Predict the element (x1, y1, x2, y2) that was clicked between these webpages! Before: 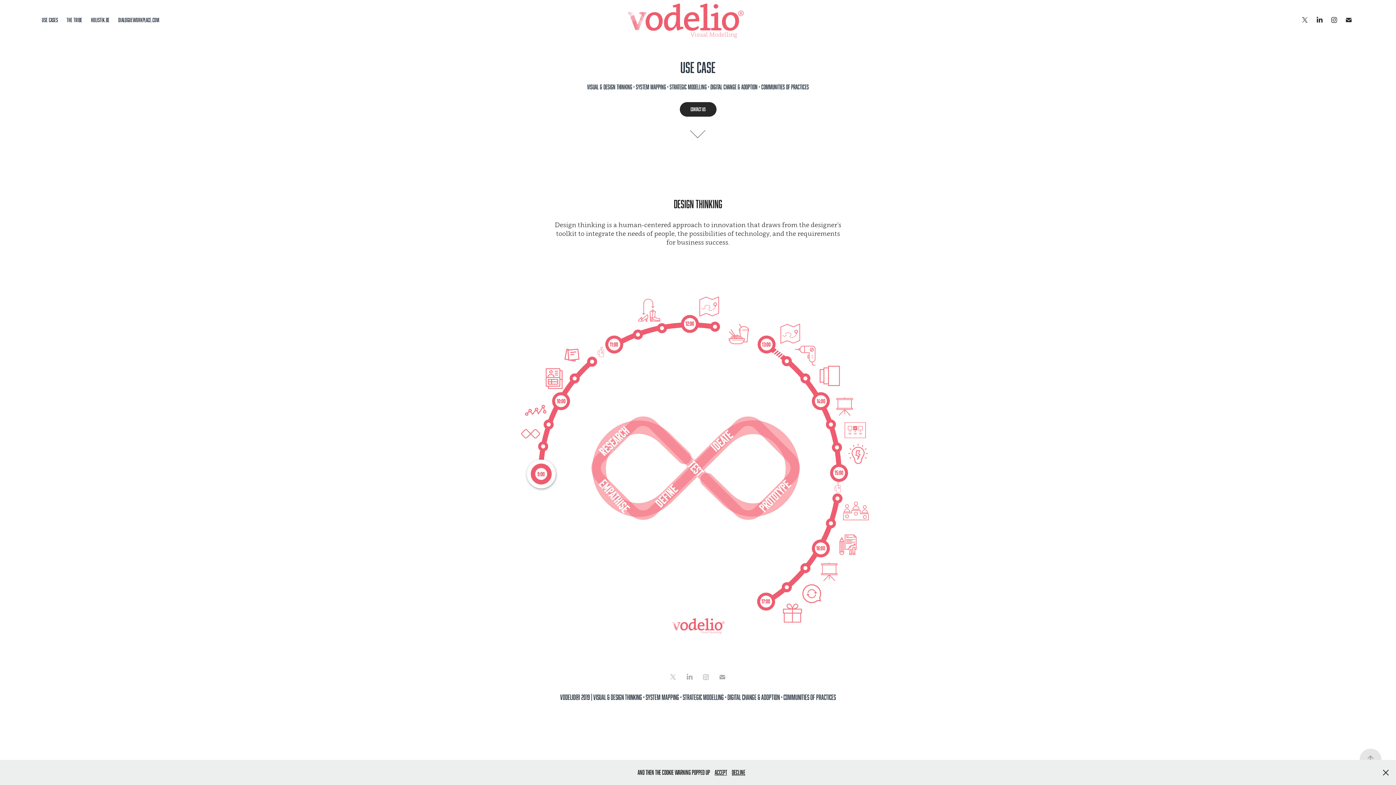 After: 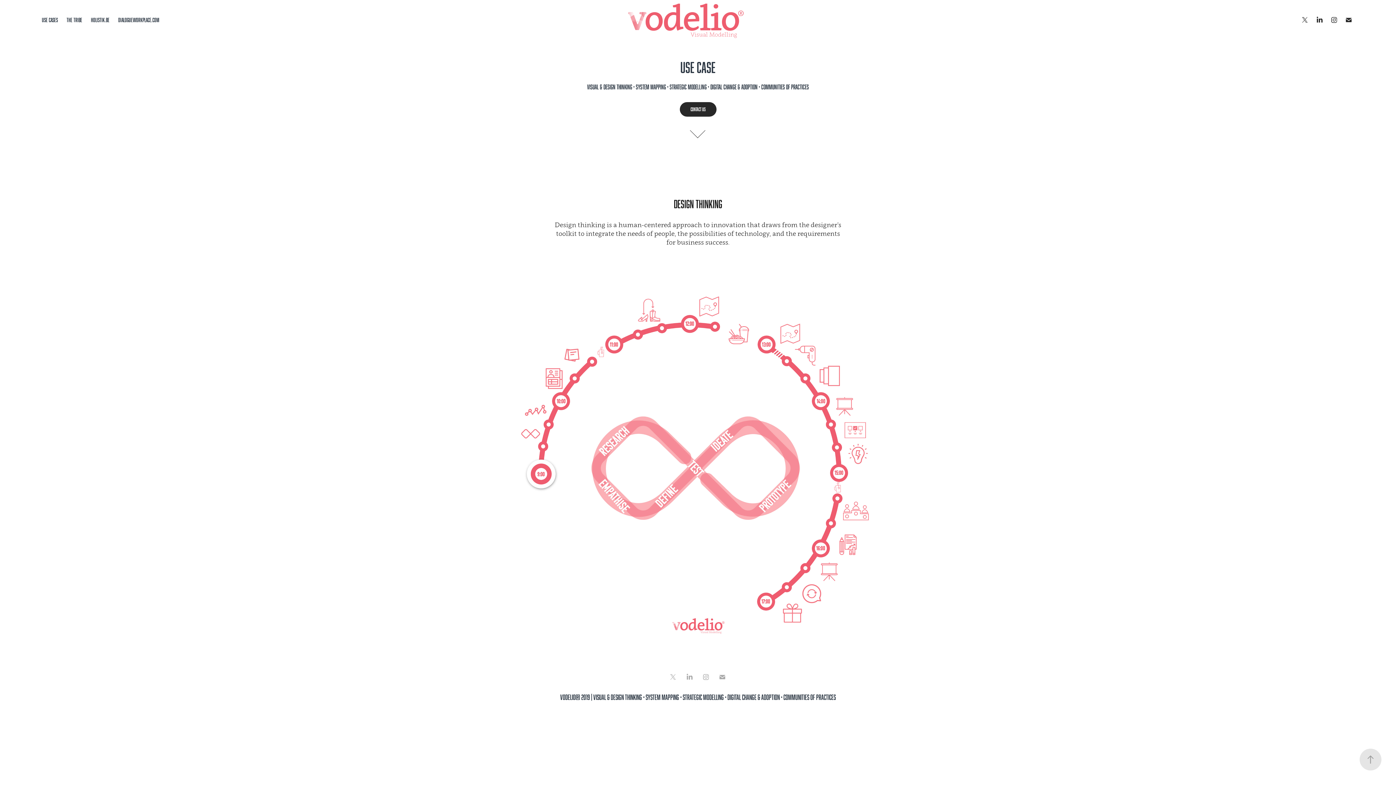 Action: label: Accept bbox: (714, 769, 727, 776)